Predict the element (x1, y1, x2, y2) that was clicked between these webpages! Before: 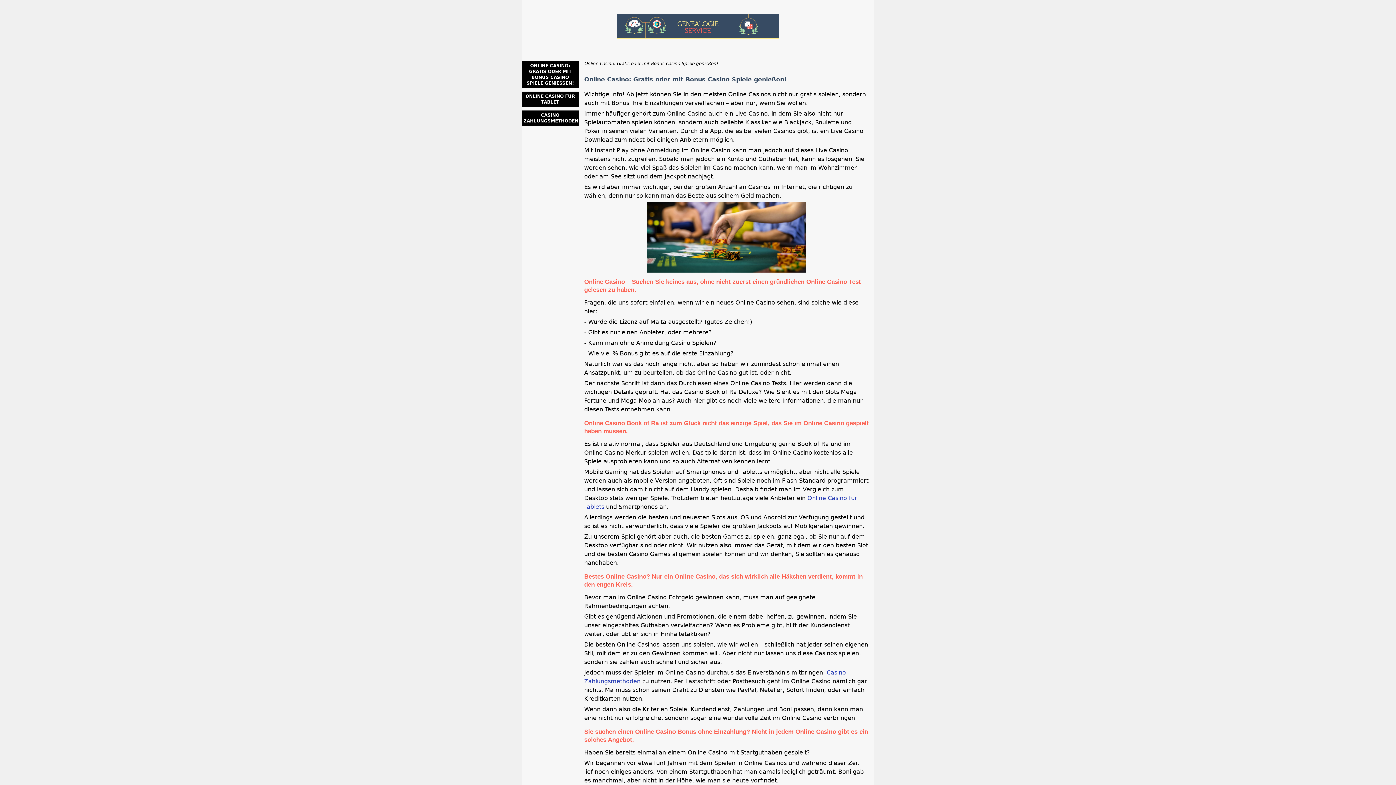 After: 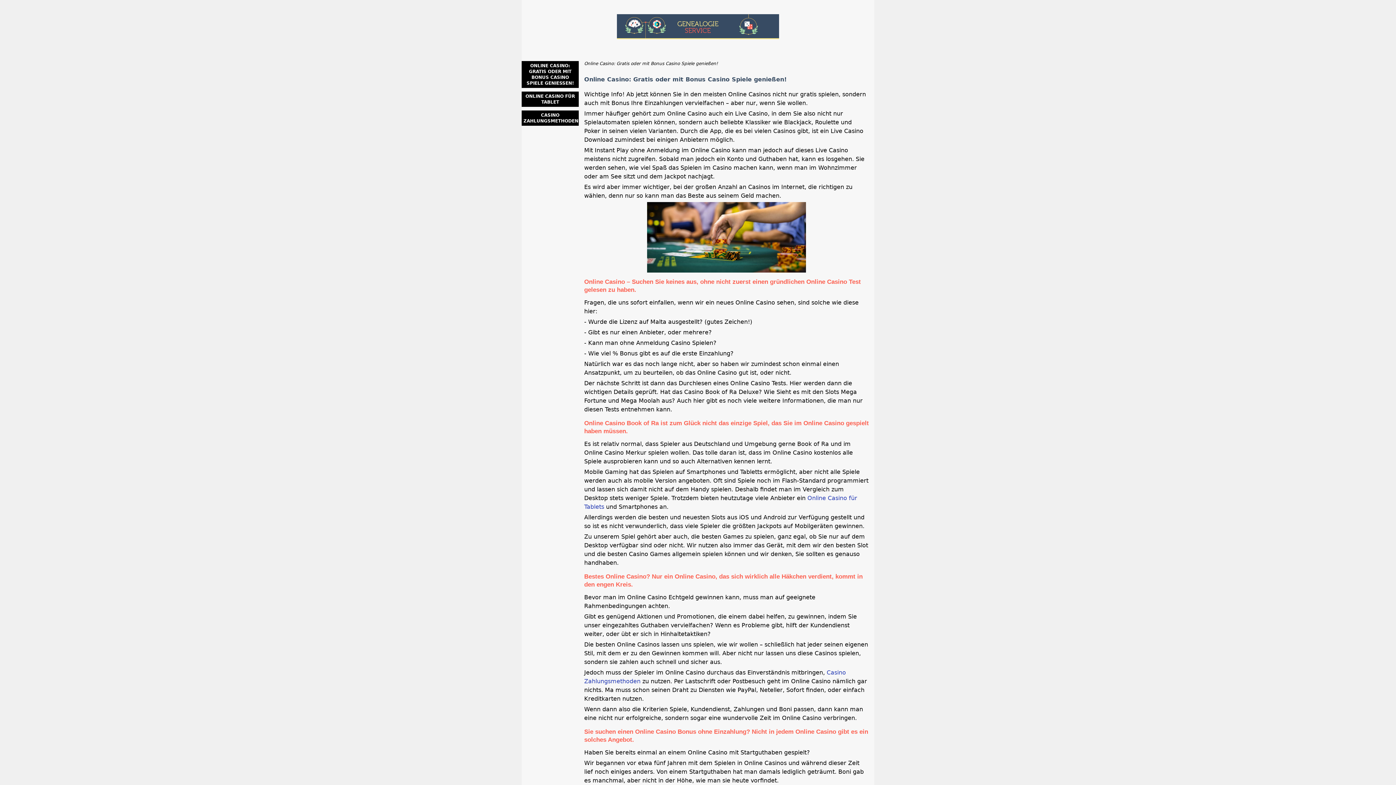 Action: label: ONLINE CASINO: GRATIS ODER MIT BONUS CASINO SPIELE GENIESSEN! bbox: (521, 61, 578, 88)